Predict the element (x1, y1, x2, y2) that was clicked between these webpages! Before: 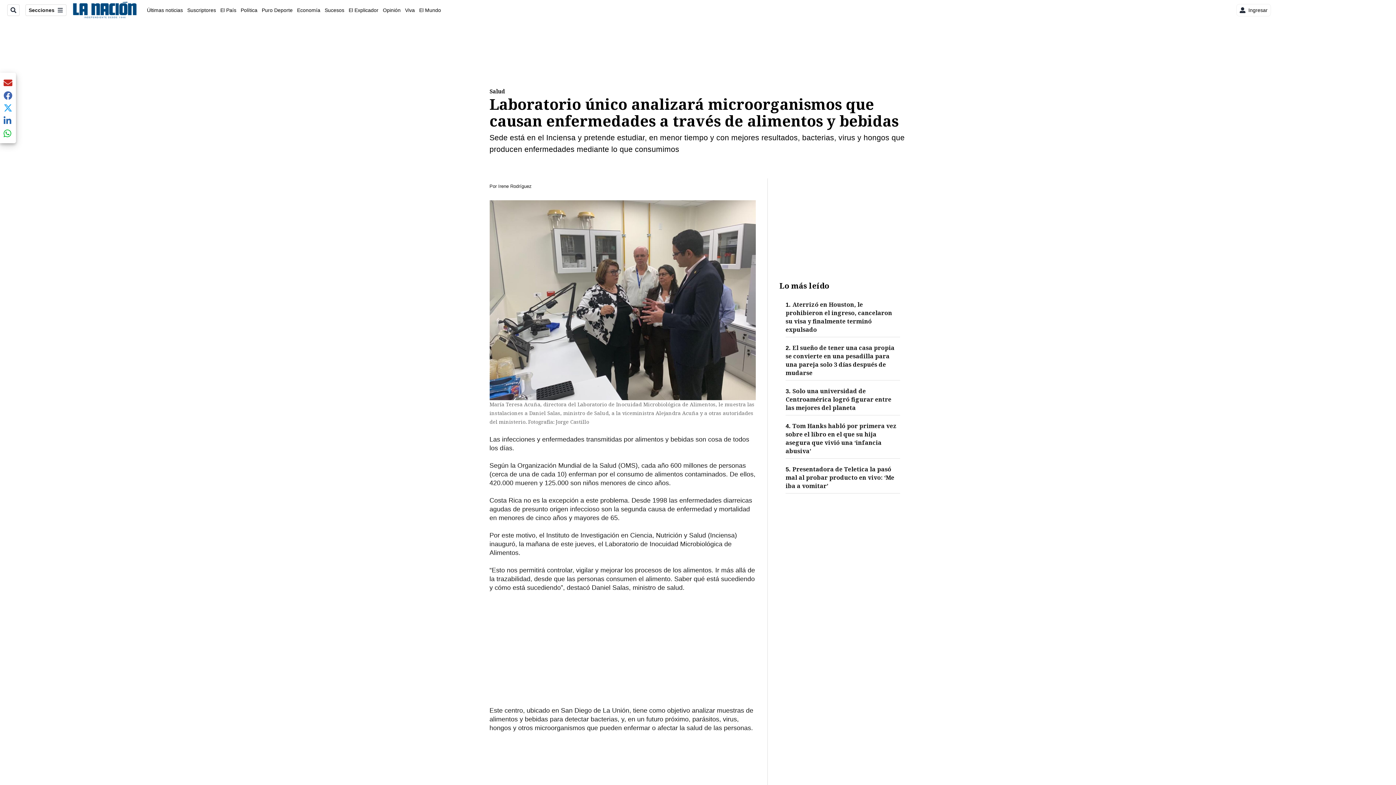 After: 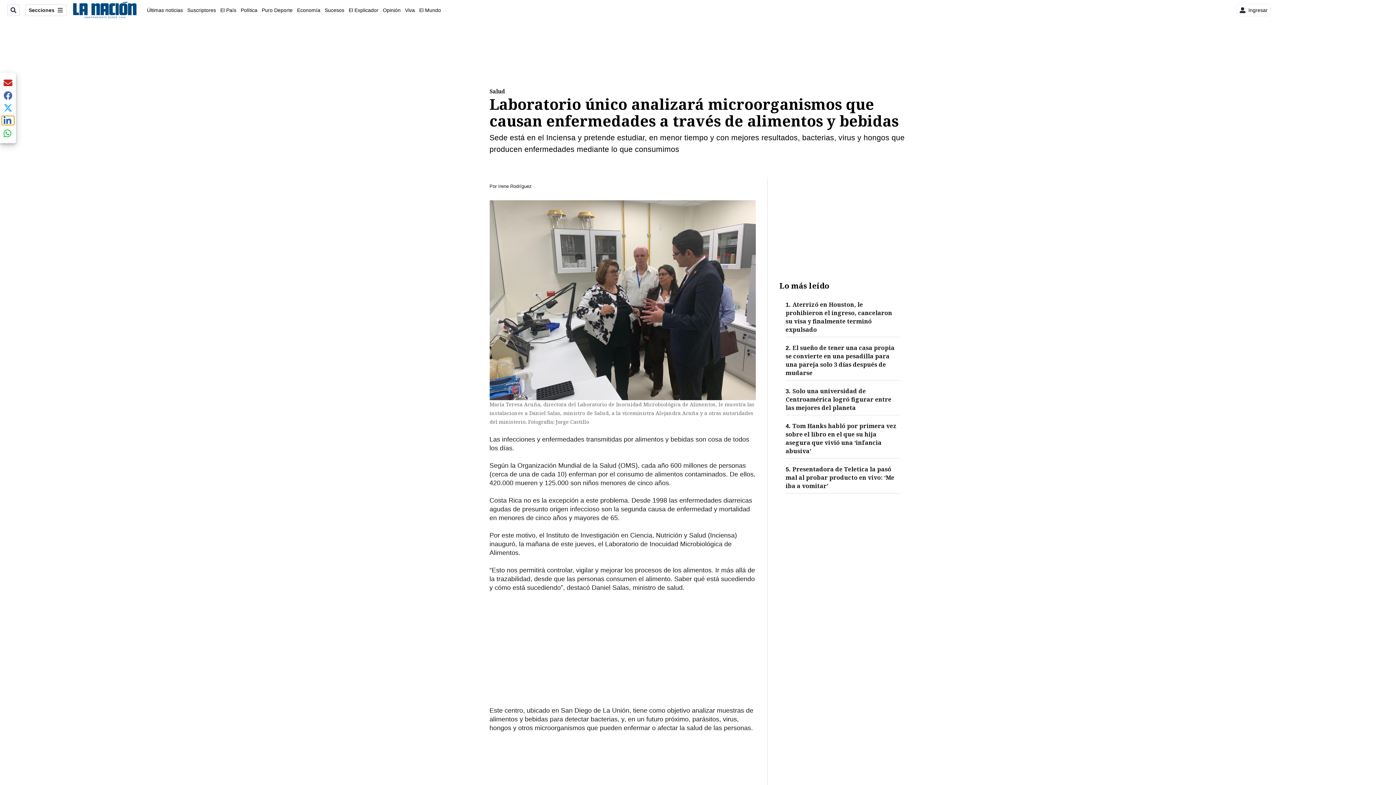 Action: bbox: (1, 116, 14, 125) label: Share current article via linkedIn